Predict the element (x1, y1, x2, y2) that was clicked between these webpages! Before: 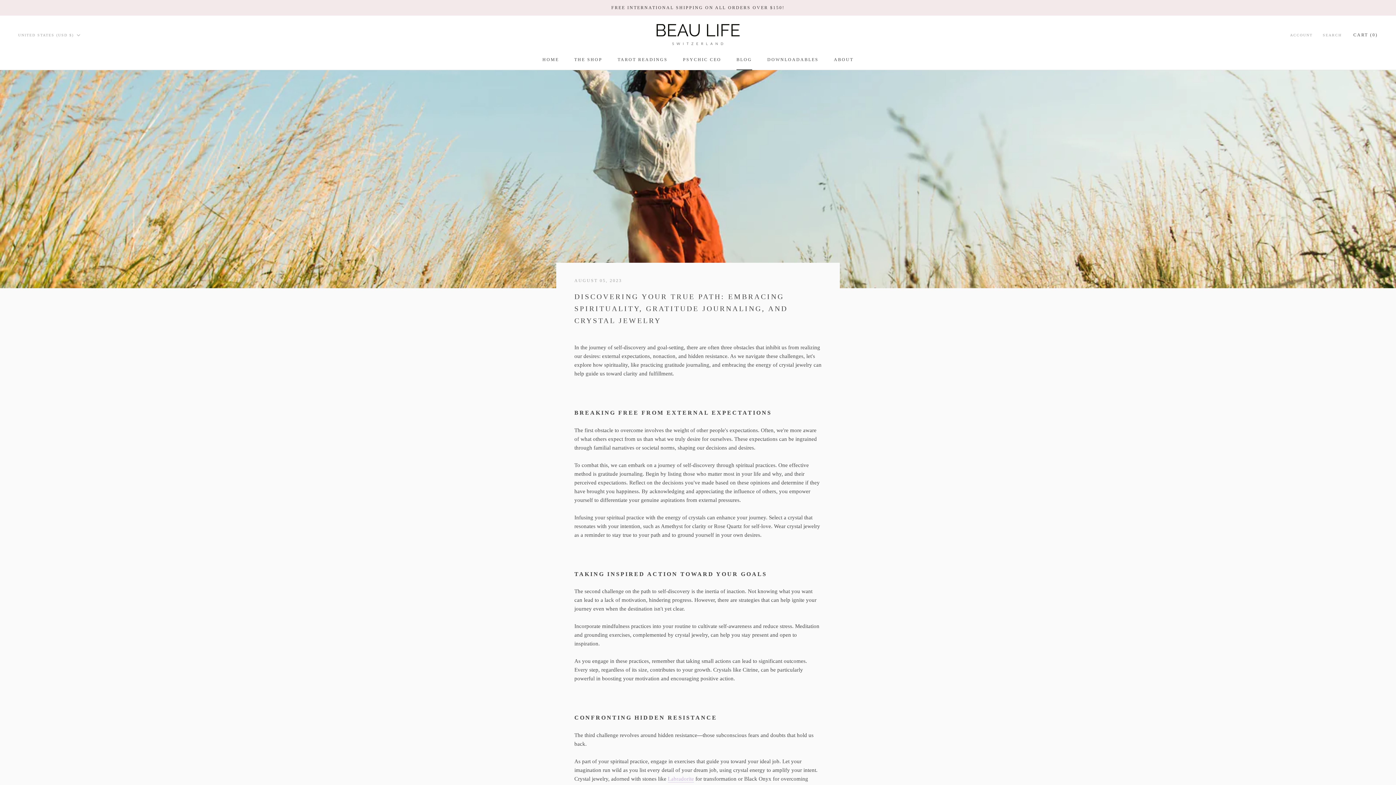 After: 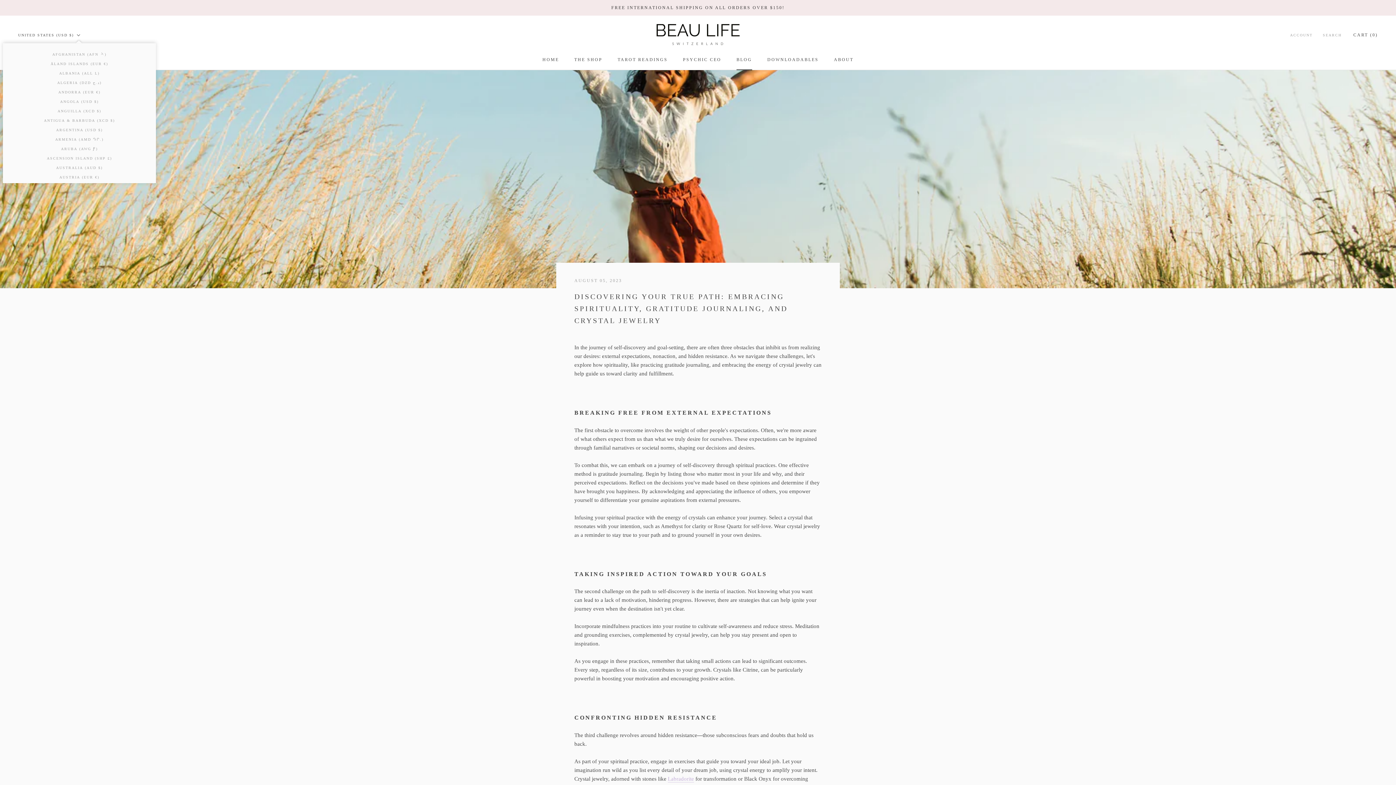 Action: bbox: (18, 31, 80, 38) label: UNITED STATES (USD $)